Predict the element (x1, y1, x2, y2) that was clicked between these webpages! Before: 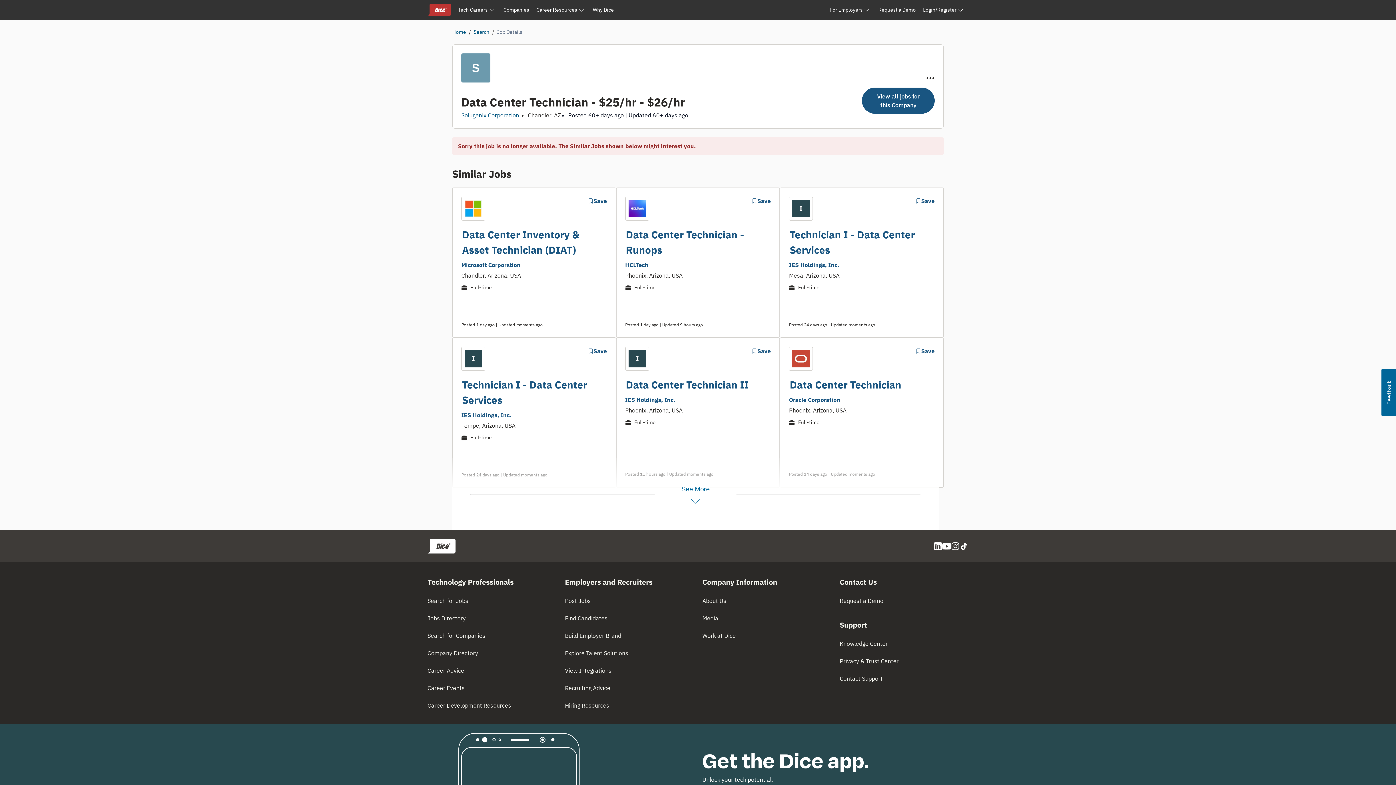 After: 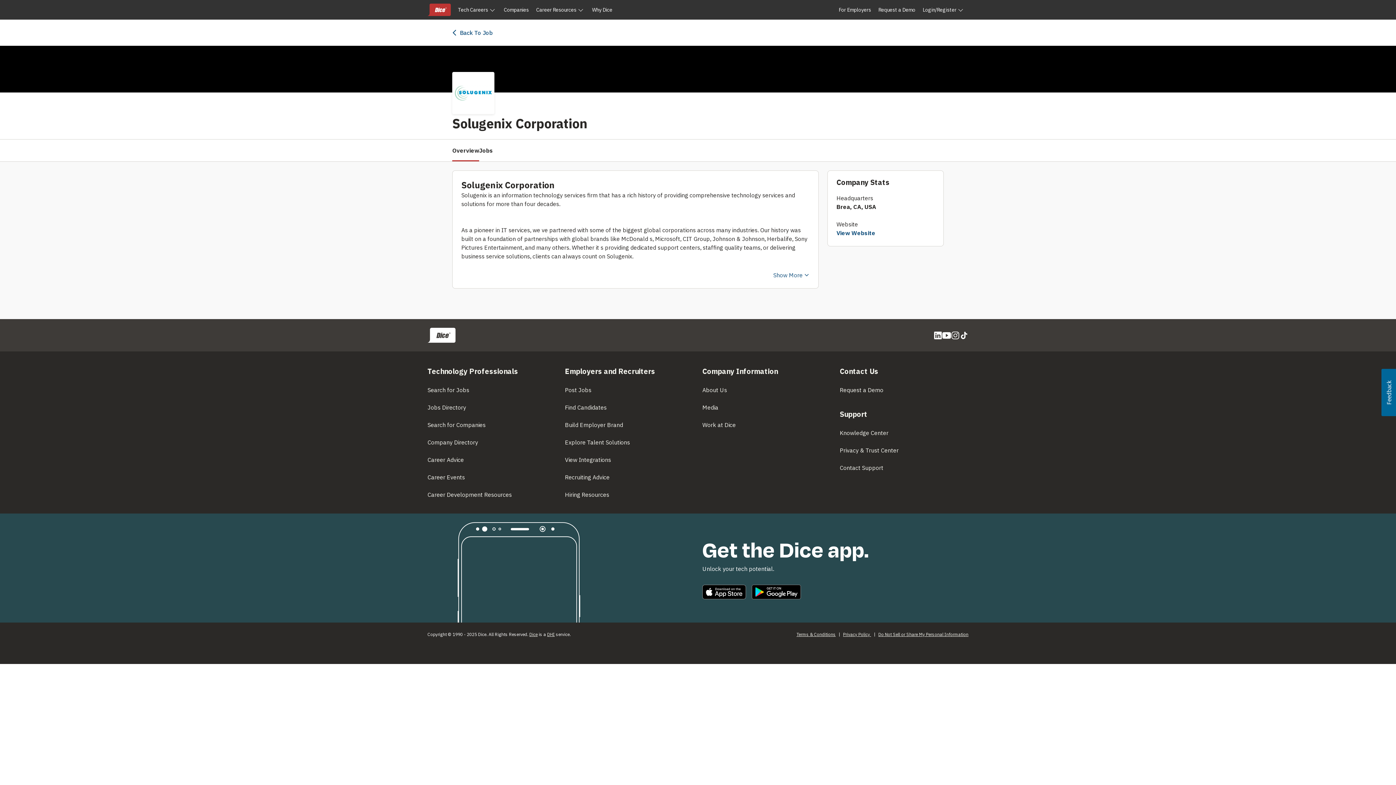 Action: bbox: (461, 105, 519, 113) label: Solugenix Corporation